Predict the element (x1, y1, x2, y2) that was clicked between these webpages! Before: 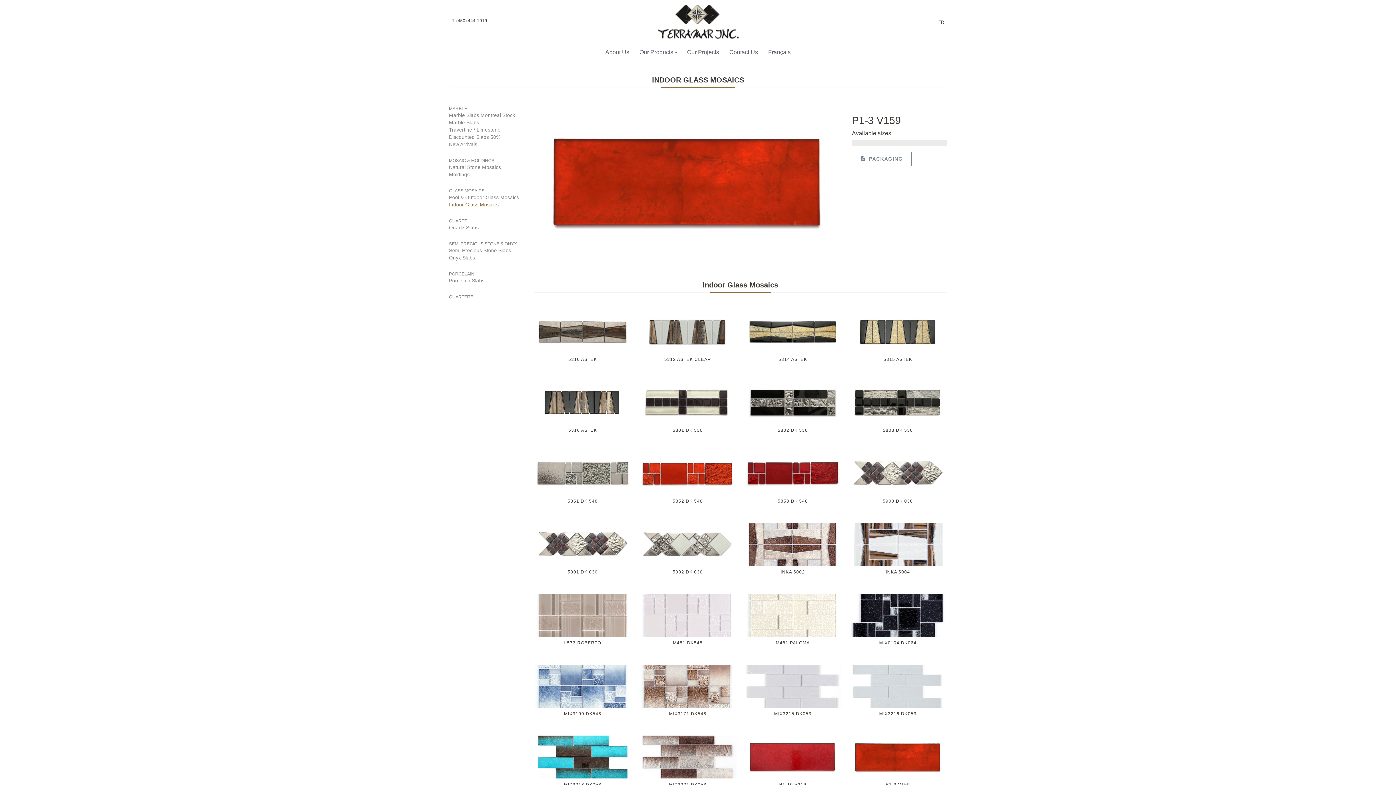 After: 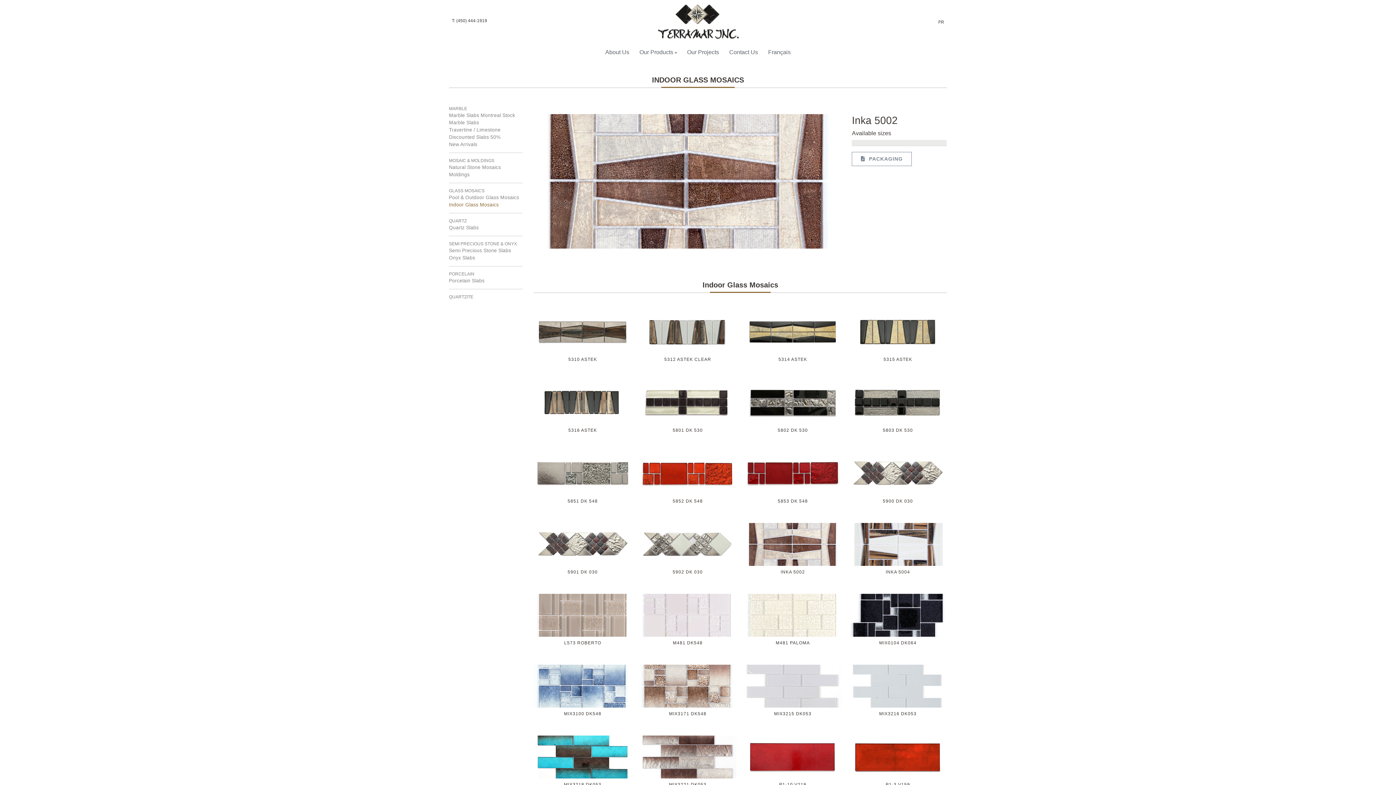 Action: bbox: (744, 523, 841, 566)